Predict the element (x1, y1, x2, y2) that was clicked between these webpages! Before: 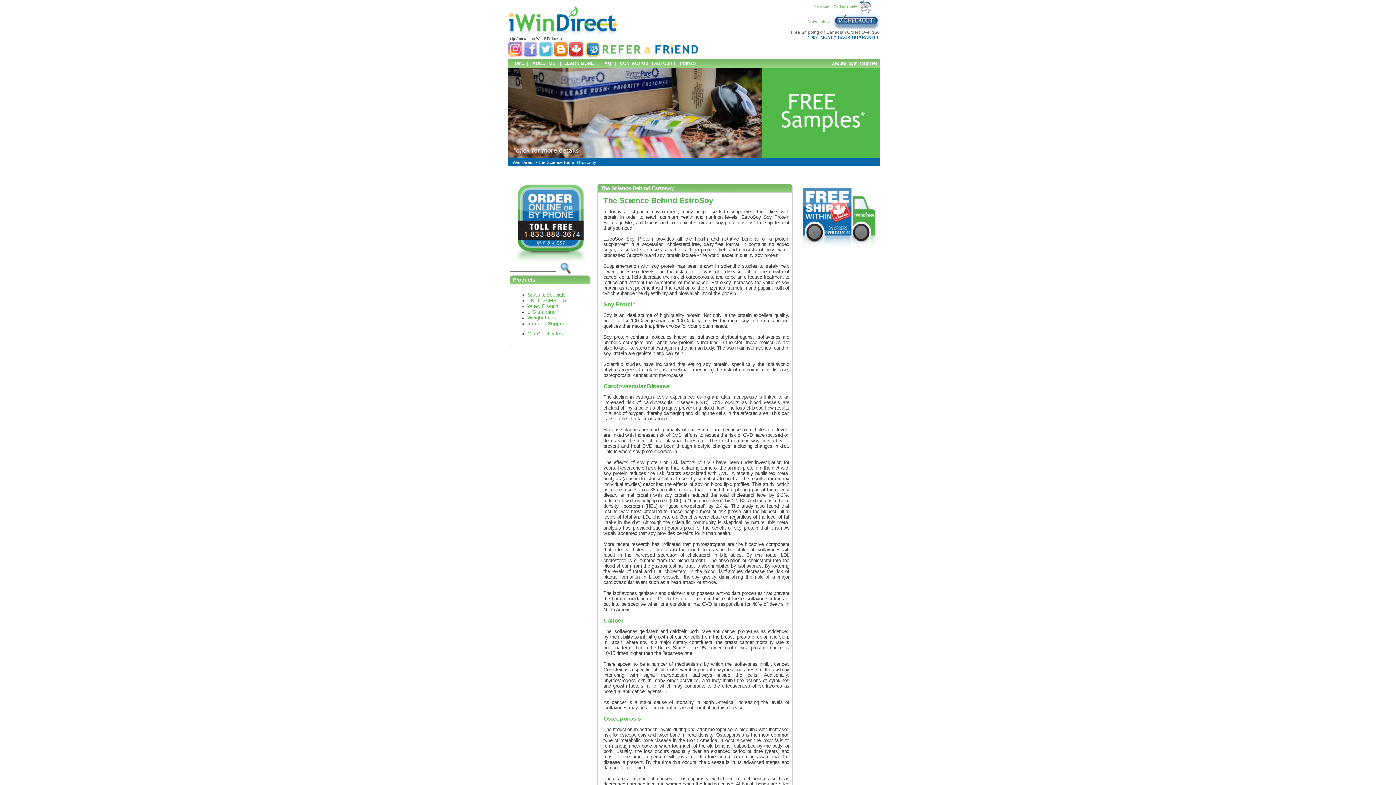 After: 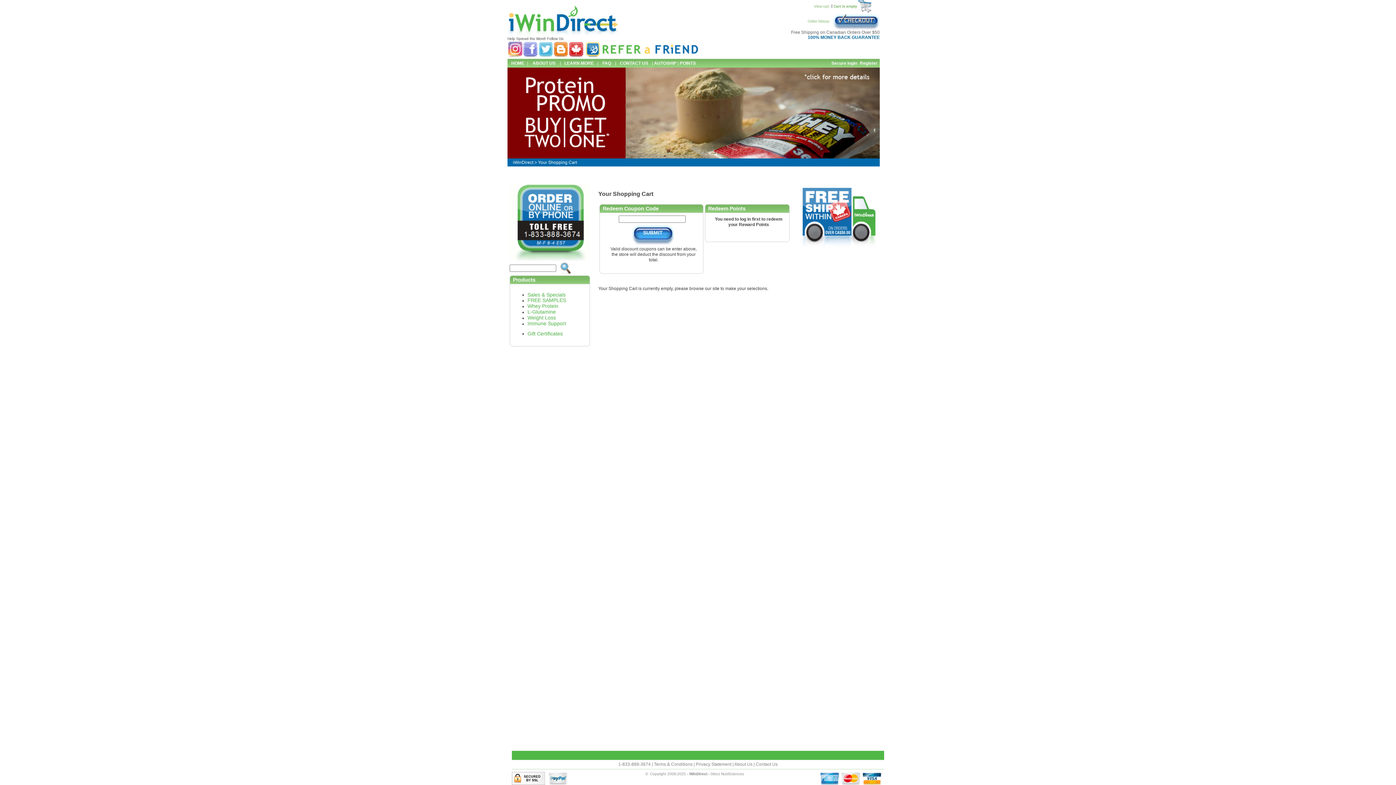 Action: label: View cart bbox: (814, 4, 829, 8)